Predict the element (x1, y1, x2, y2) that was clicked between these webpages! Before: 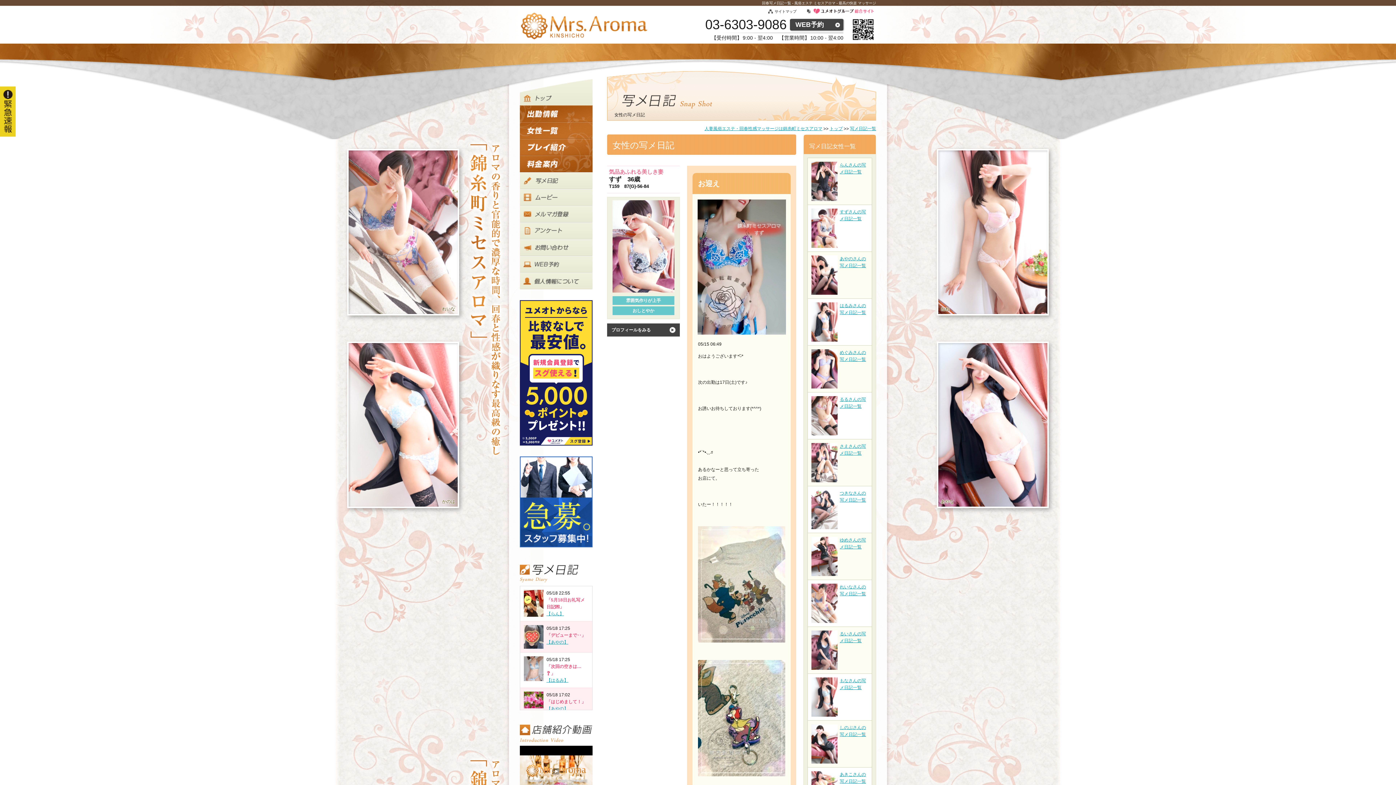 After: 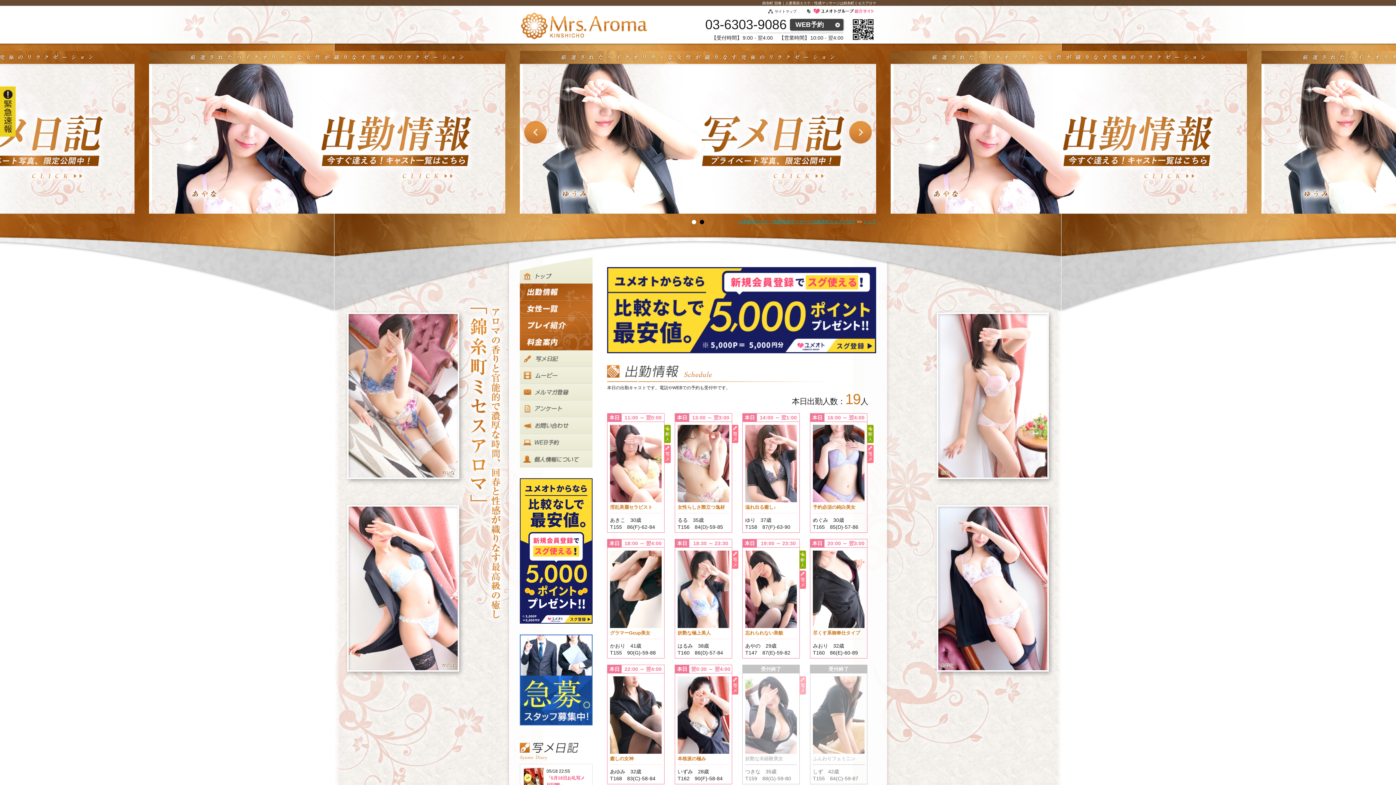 Action: bbox: (829, 126, 842, 131) label: トップ